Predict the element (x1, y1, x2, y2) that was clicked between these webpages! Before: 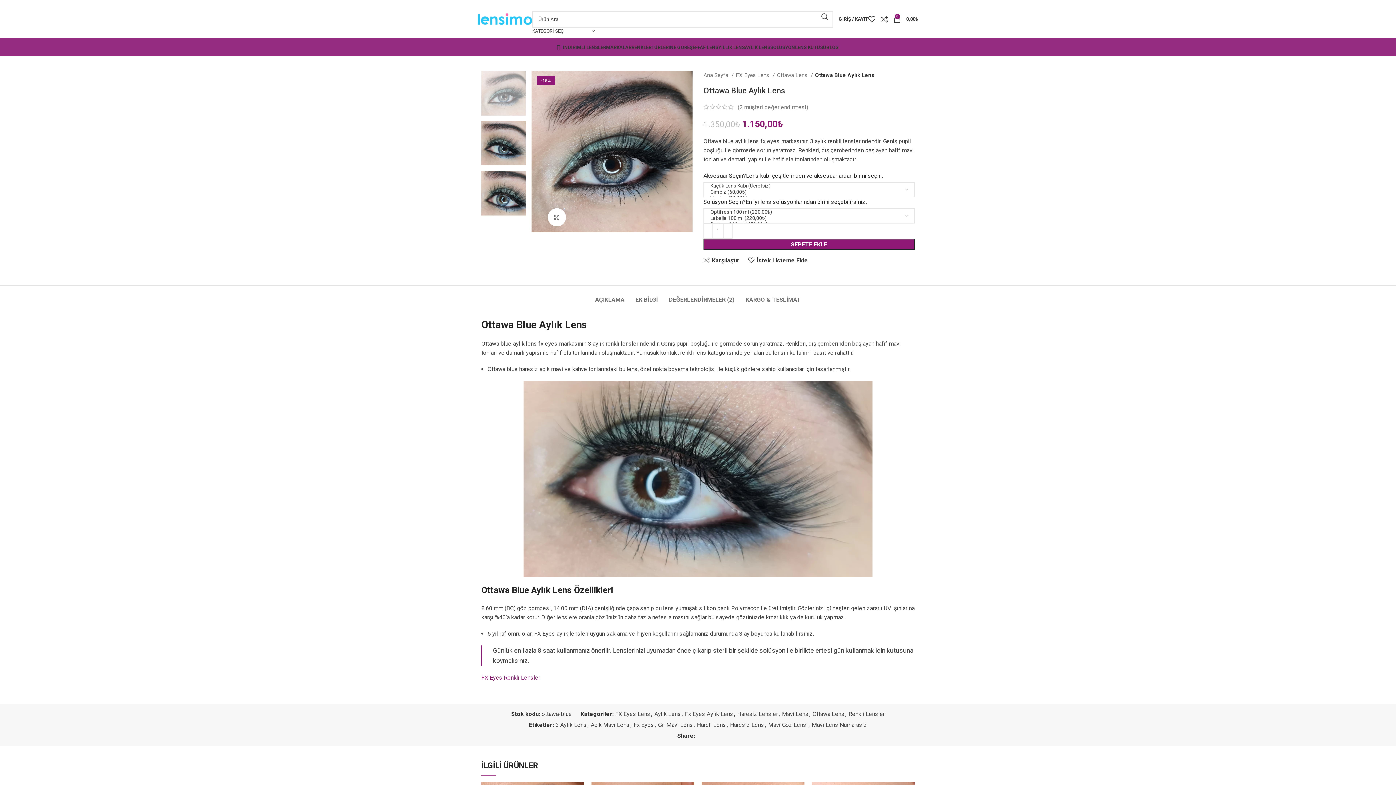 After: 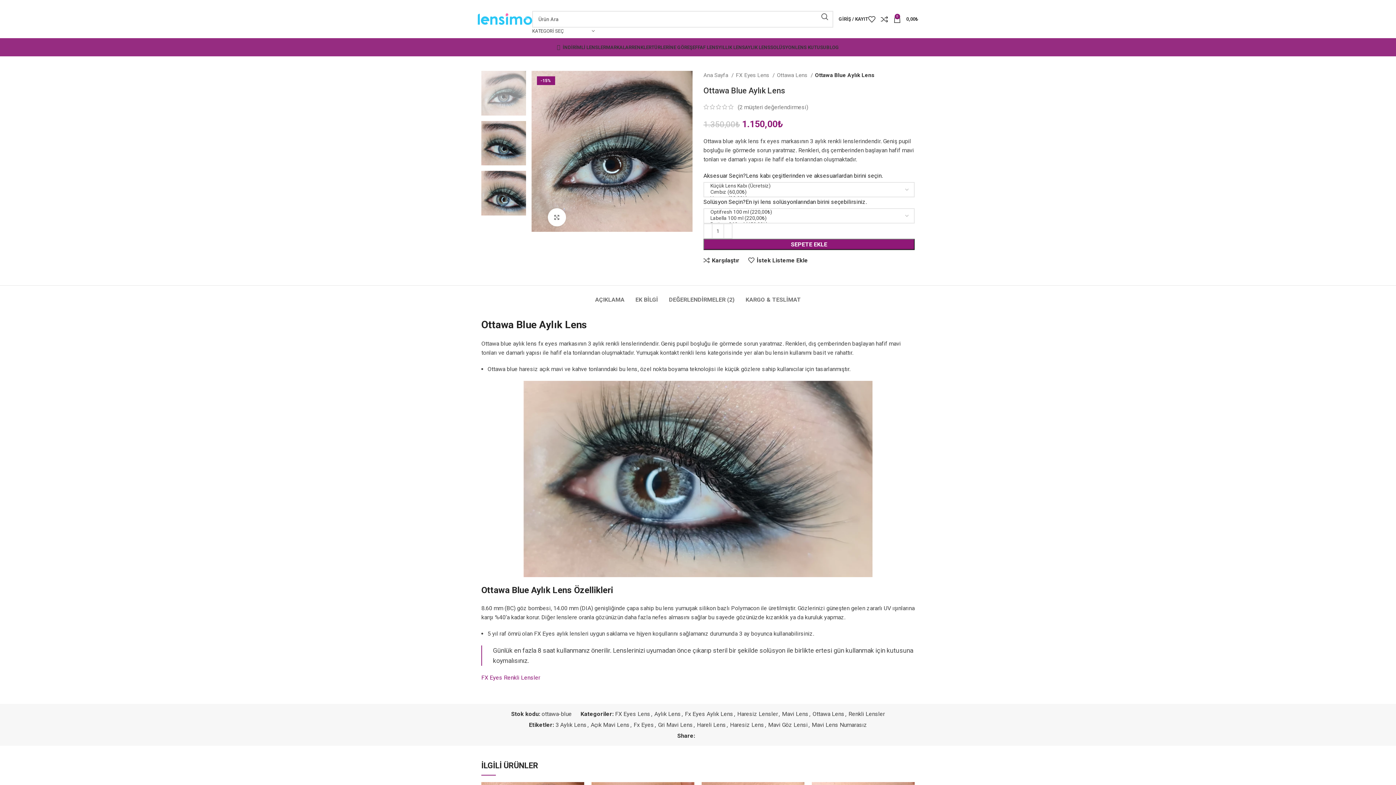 Action: bbox: (532, 27, 594, 34) label: KATEGORİ SEÇ